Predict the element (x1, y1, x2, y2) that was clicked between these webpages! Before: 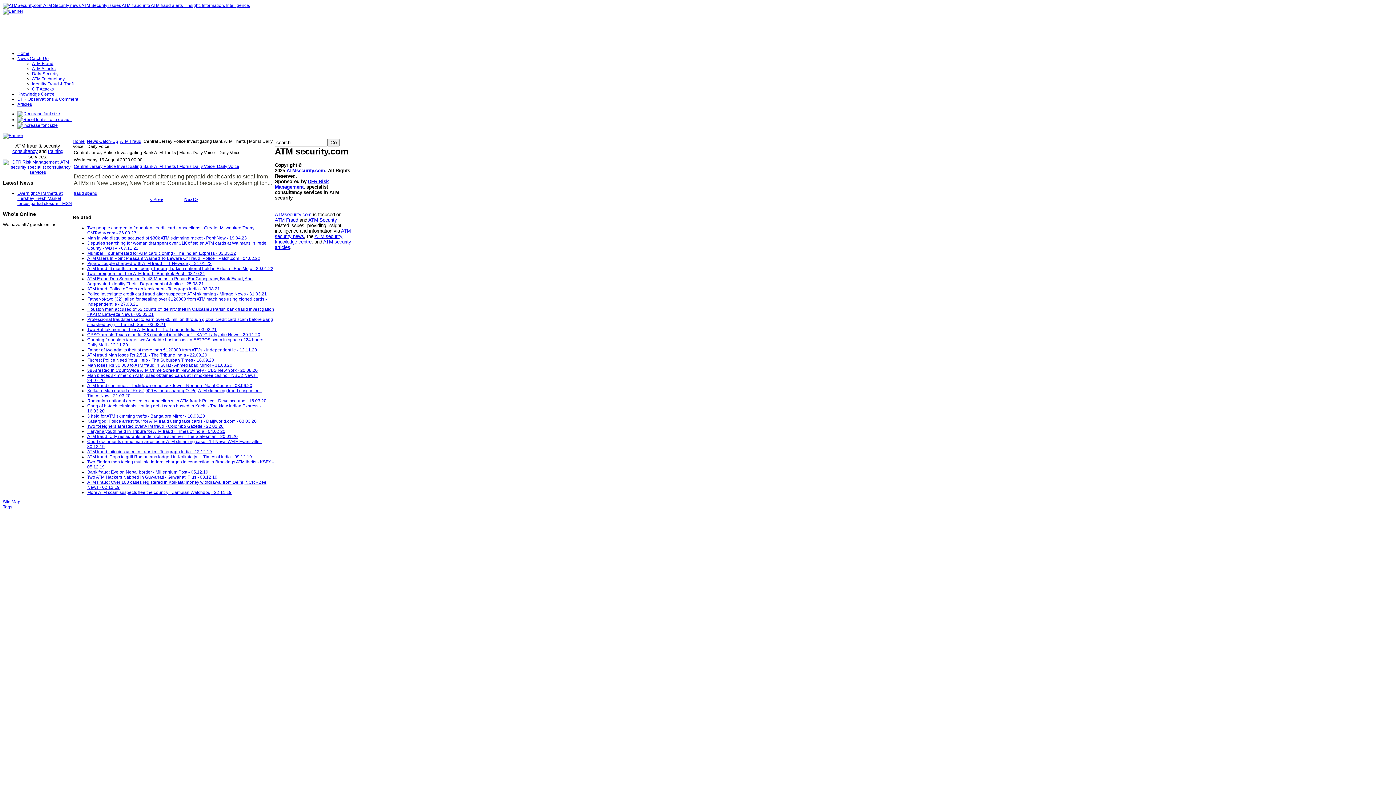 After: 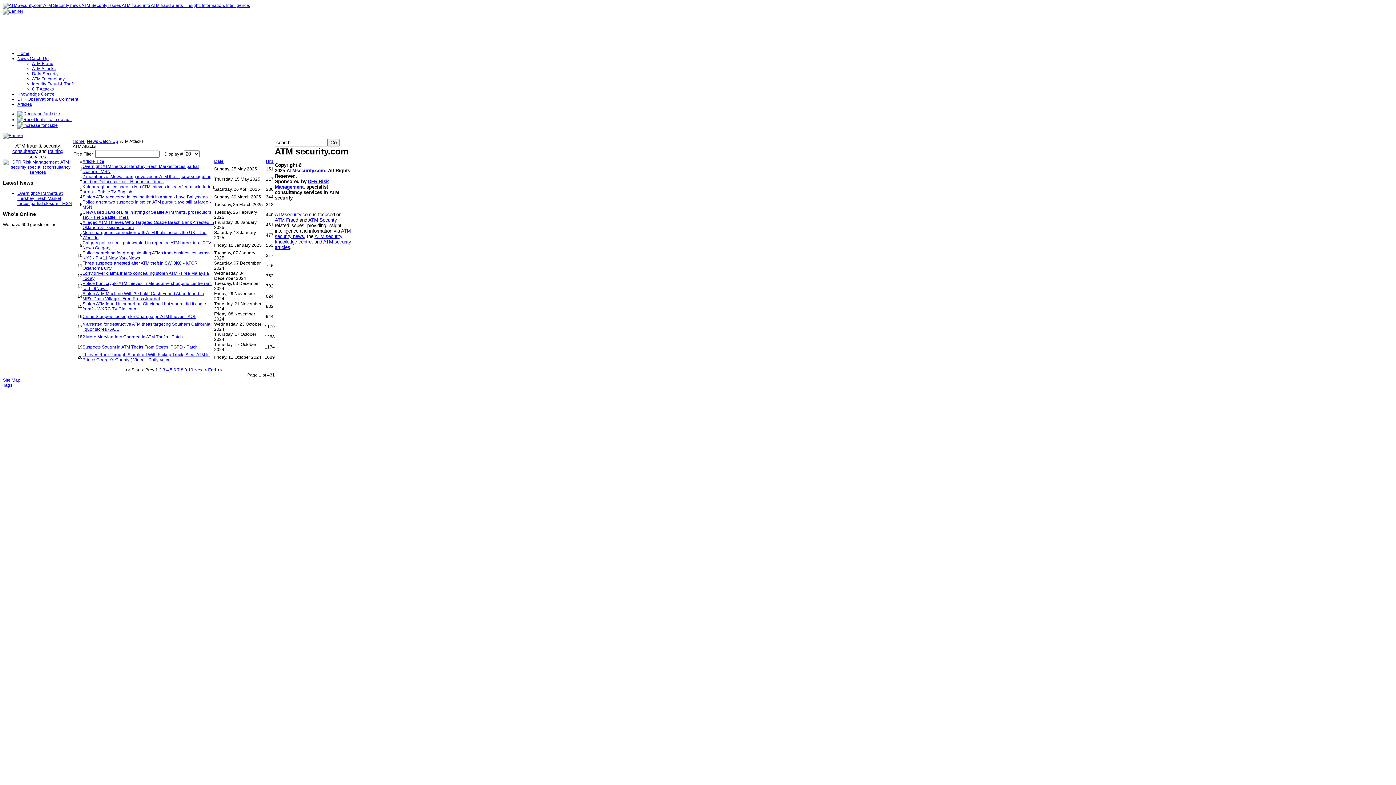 Action: bbox: (32, 66, 55, 71) label: ATM Attacks